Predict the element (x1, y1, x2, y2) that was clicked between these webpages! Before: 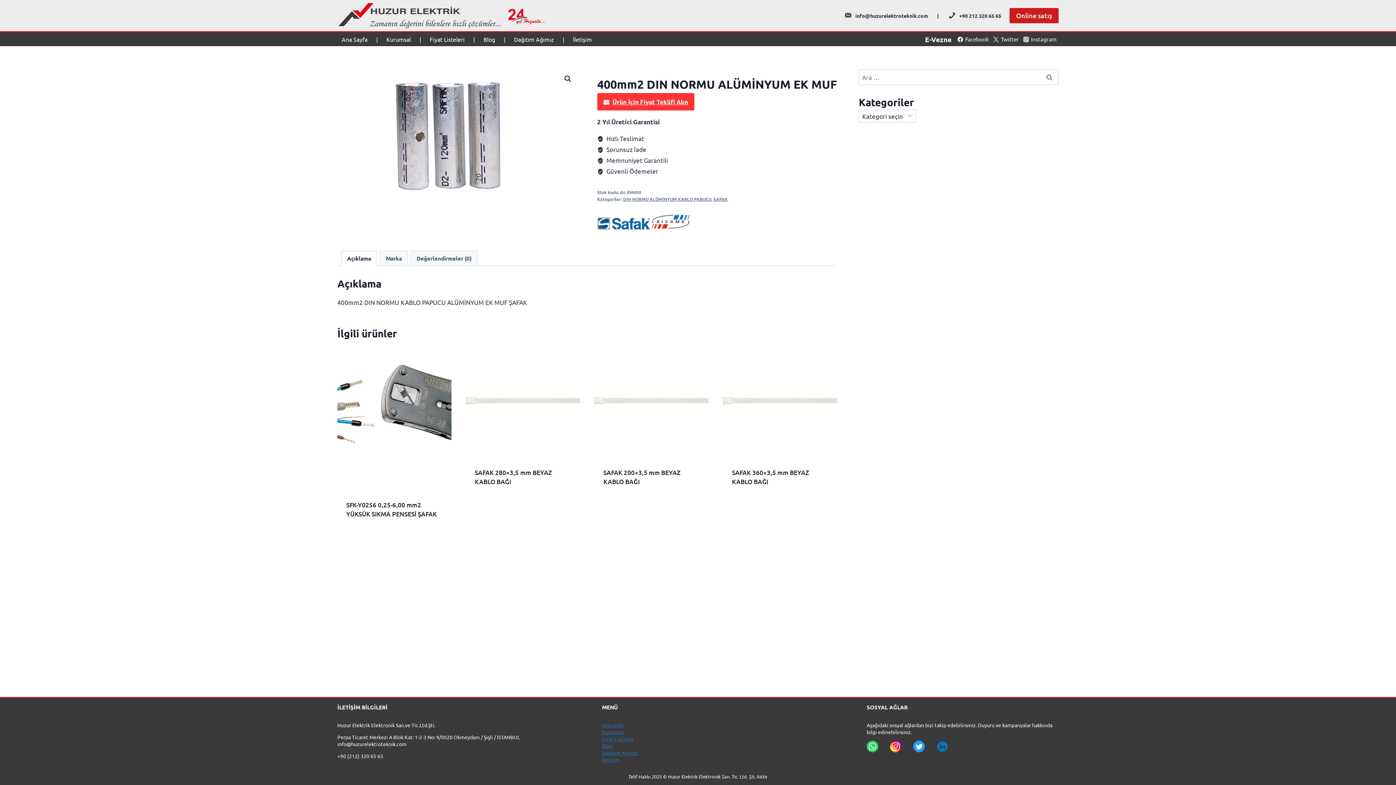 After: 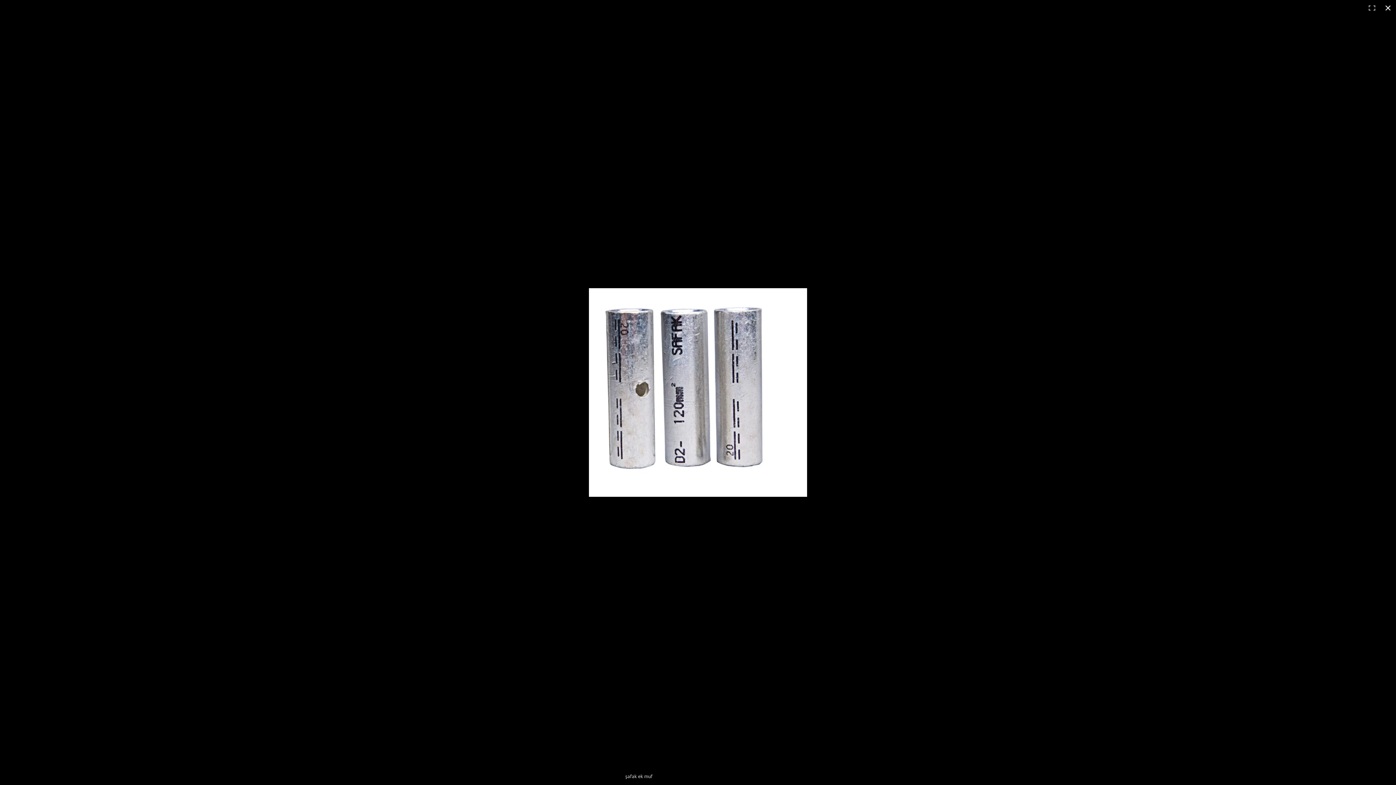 Action: label: Tam ekran görsel galerisini görüntüleyin bbox: (561, 72, 574, 85)